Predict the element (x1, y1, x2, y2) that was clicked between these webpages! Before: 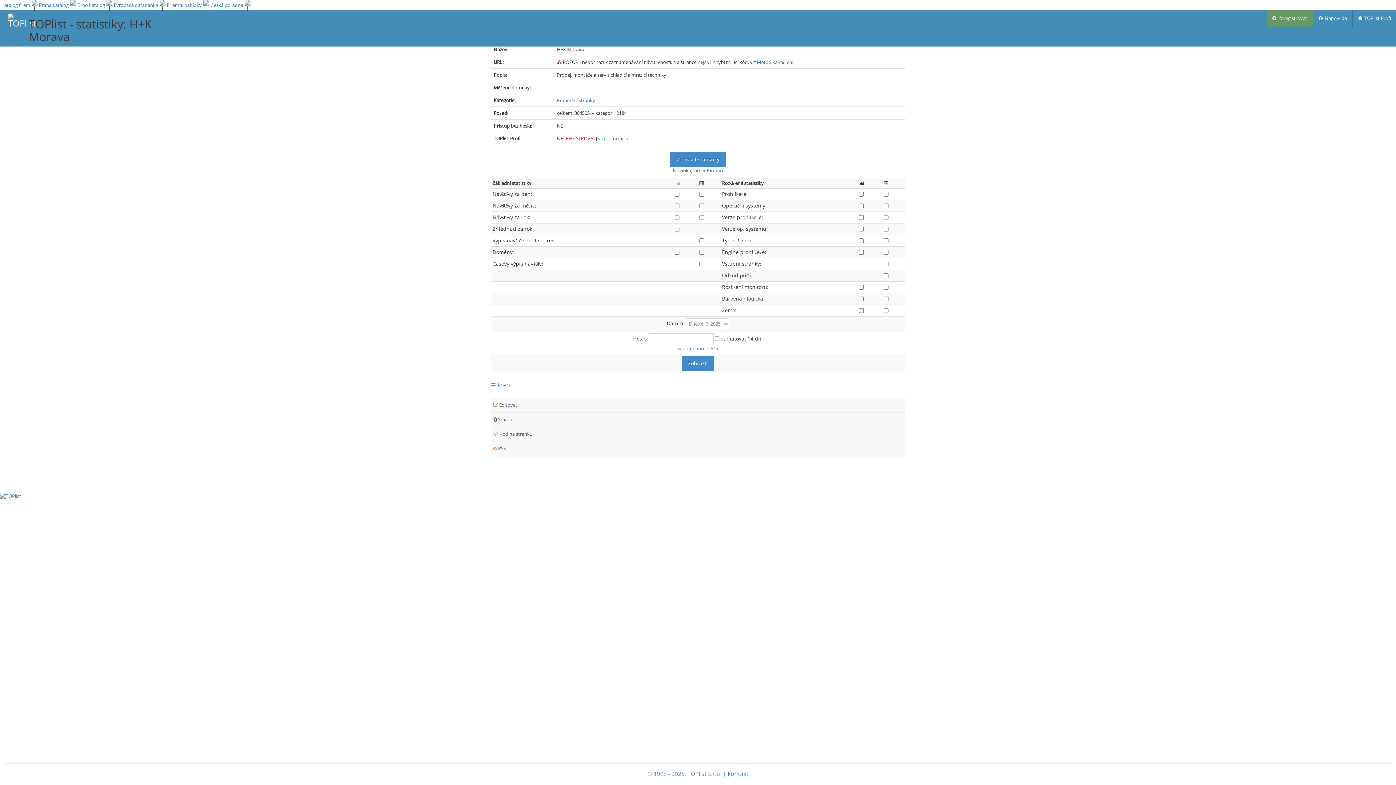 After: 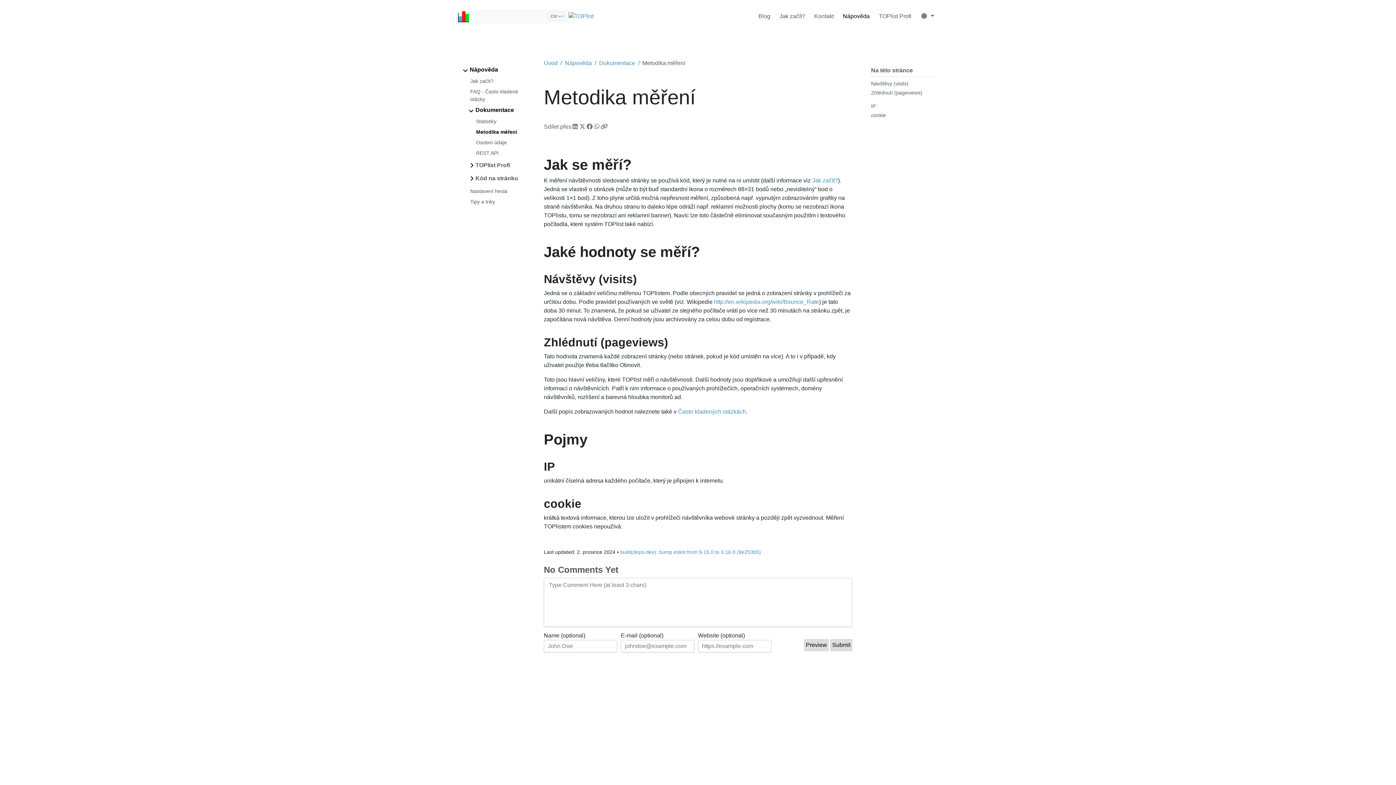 Action: bbox: (757, 58, 793, 65) label: Metodika měření